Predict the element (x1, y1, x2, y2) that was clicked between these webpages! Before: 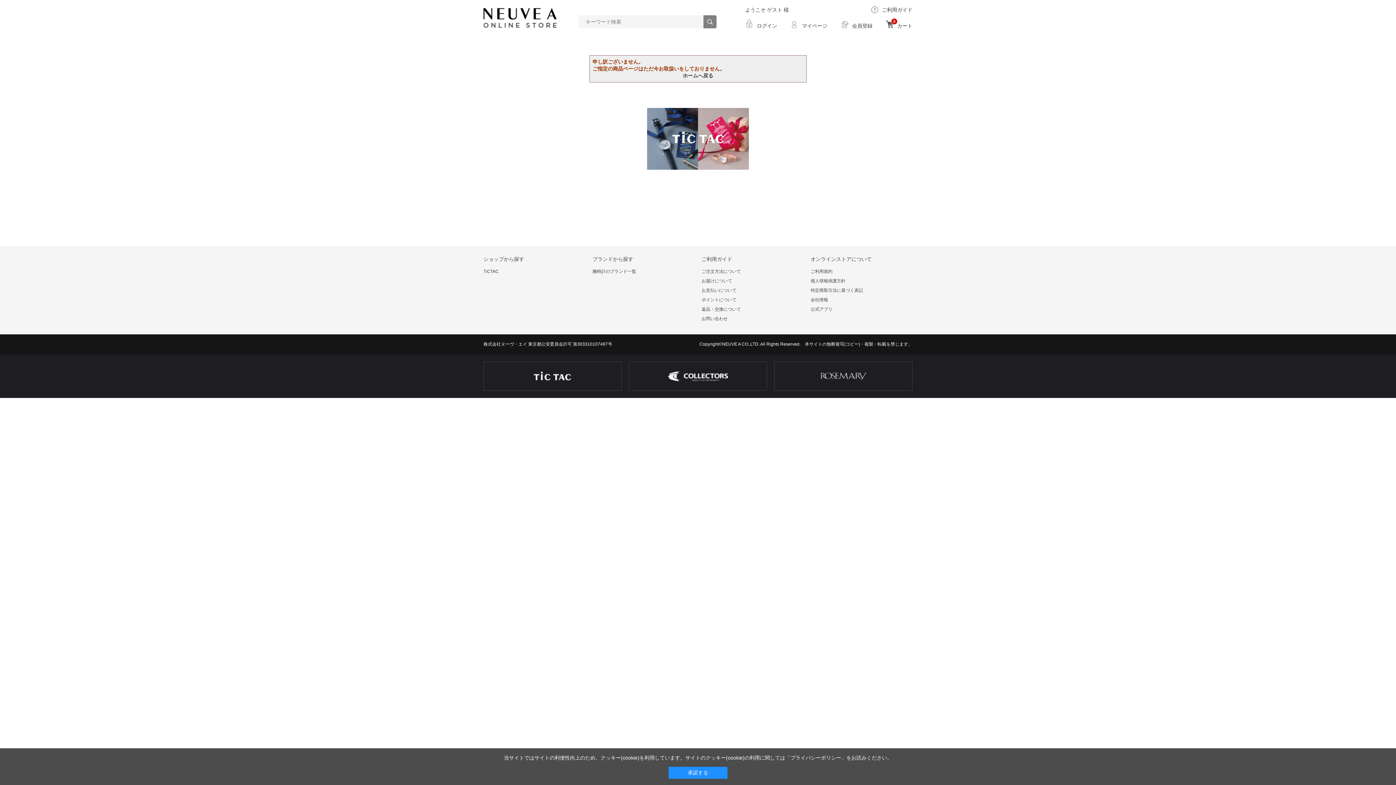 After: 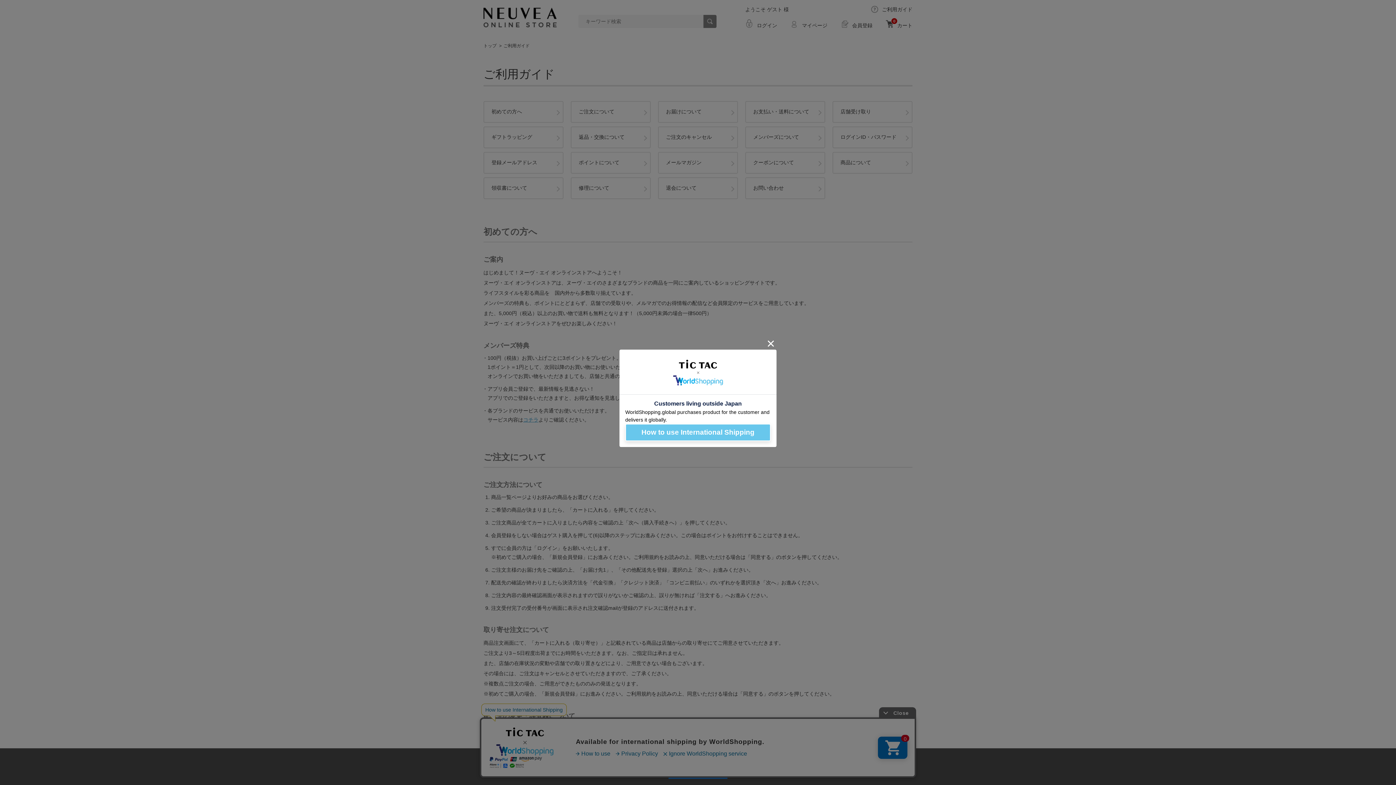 Action: bbox: (701, 316, 728, 321) label: お問い合わせ